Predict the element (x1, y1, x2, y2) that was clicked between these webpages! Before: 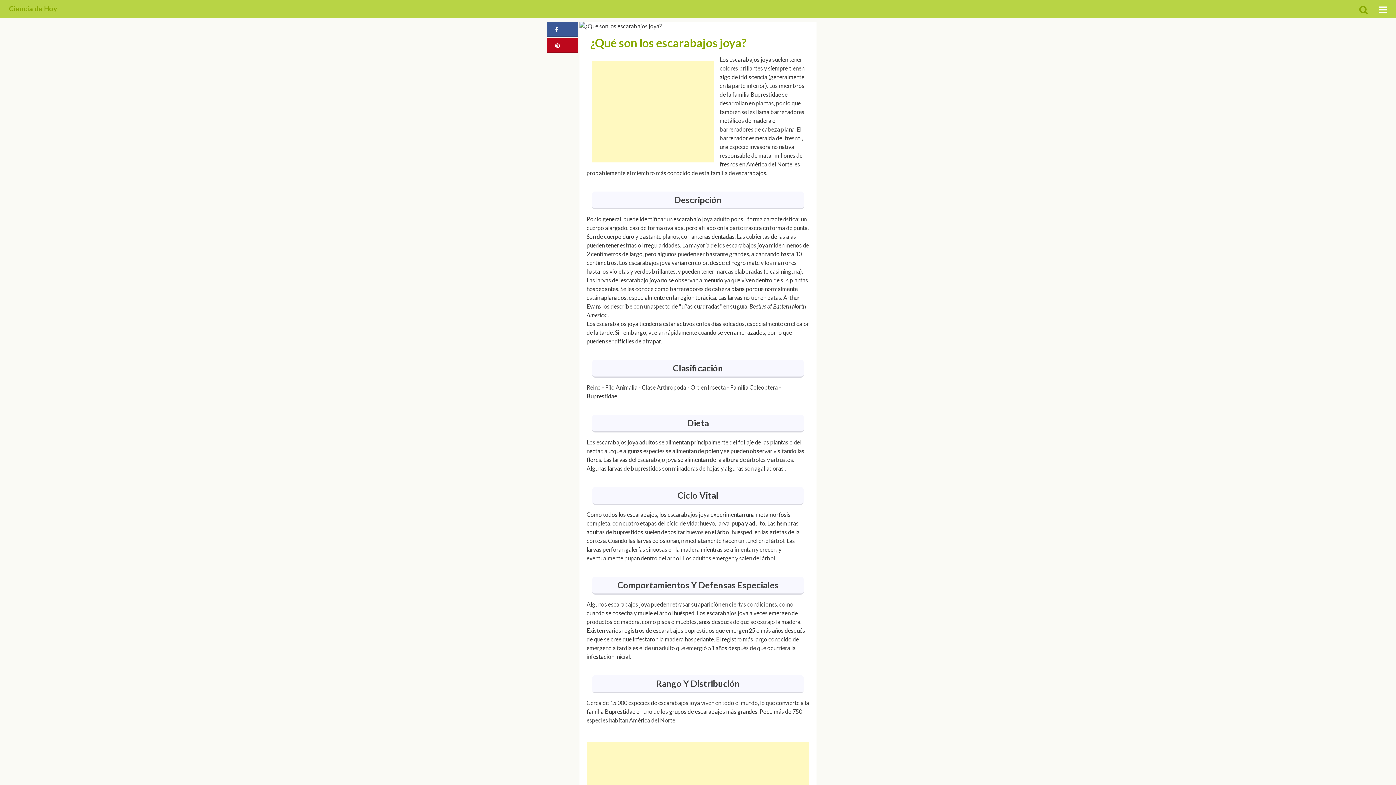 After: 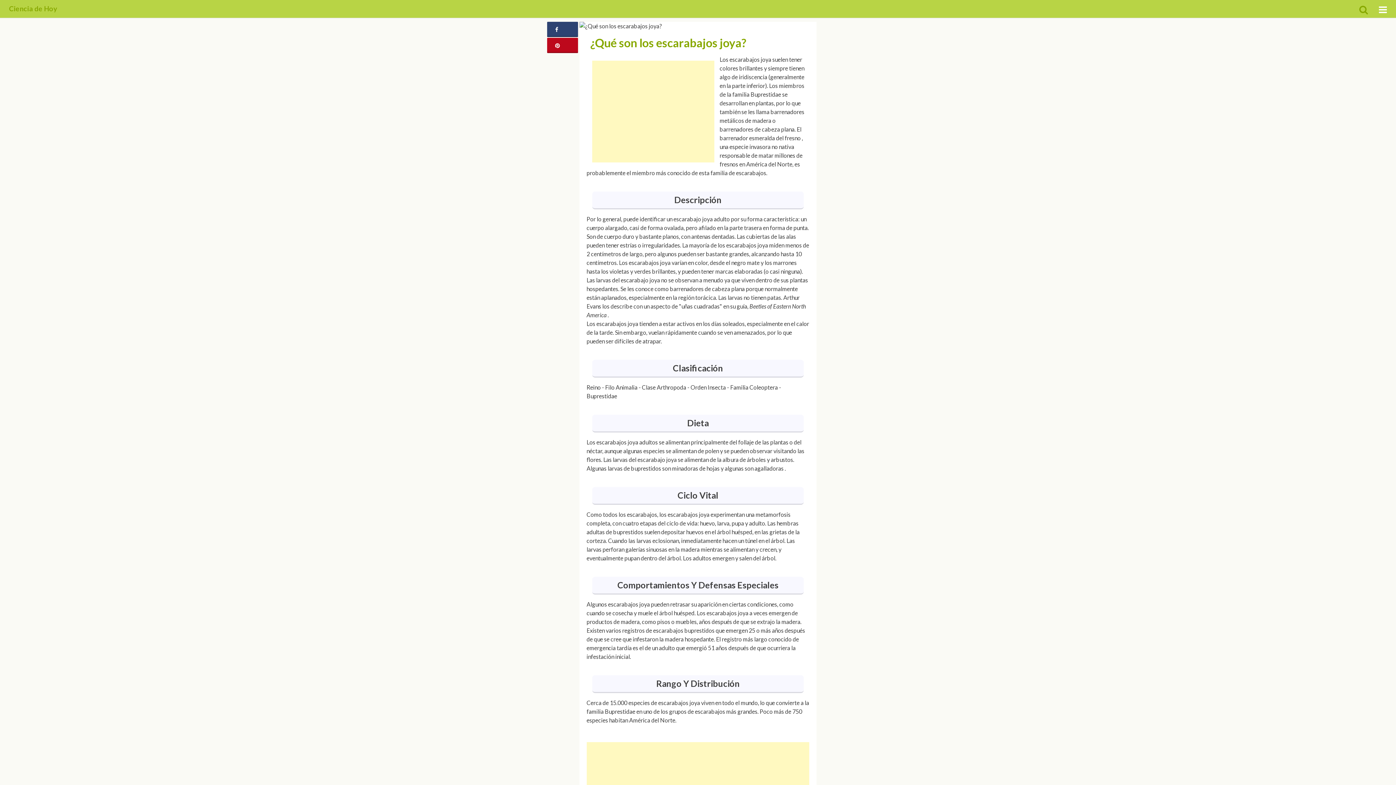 Action: bbox: (547, 21, 578, 37)